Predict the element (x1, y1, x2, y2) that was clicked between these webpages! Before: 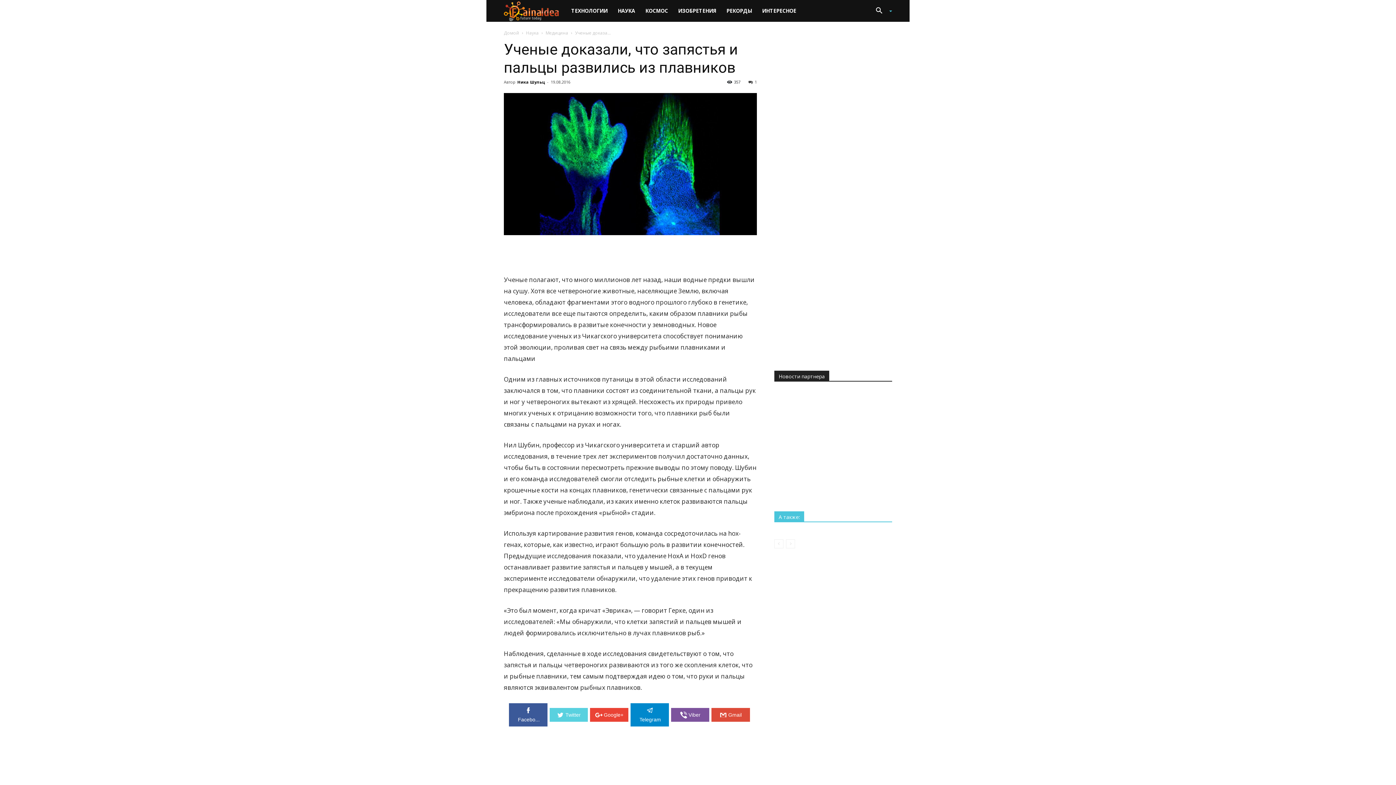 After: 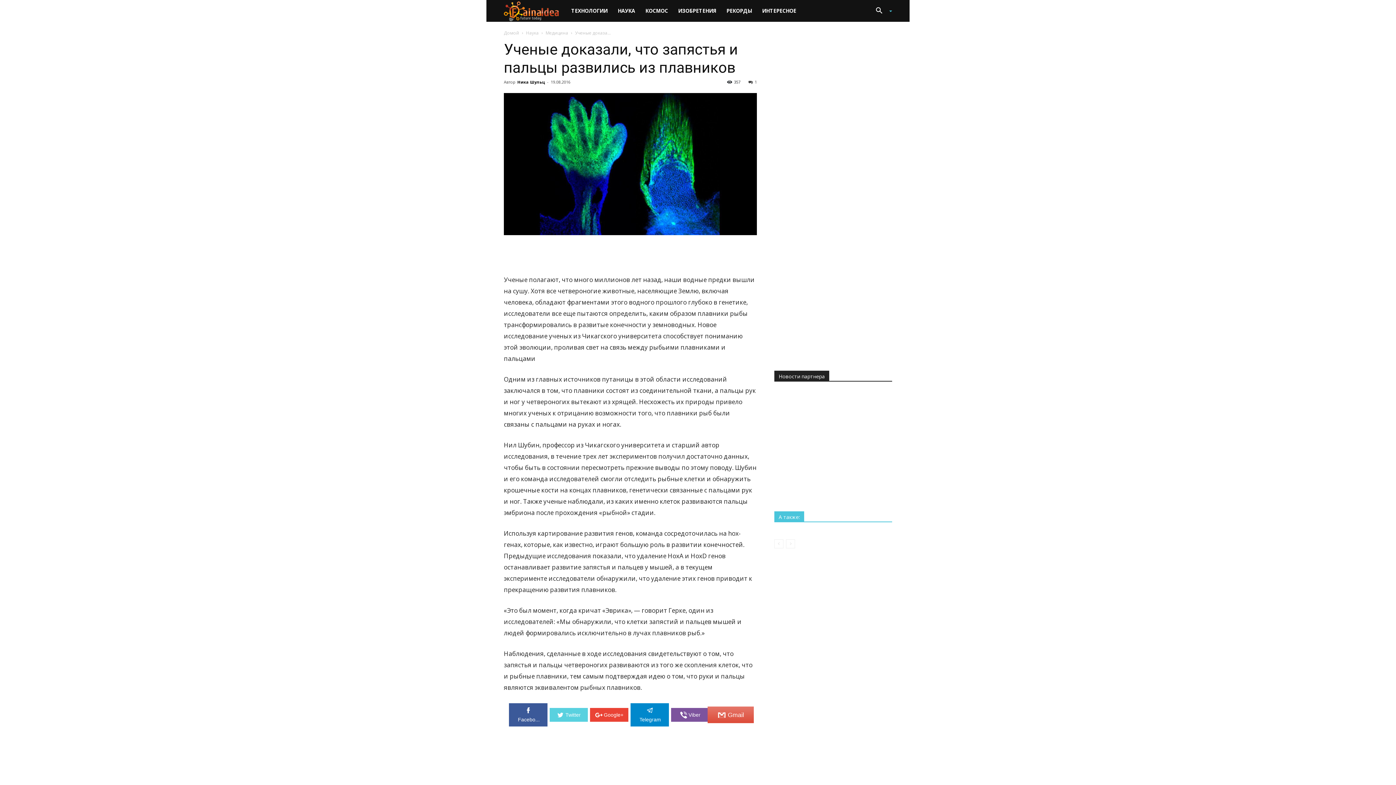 Action: label: Gmail bbox: (711, 708, 750, 722)